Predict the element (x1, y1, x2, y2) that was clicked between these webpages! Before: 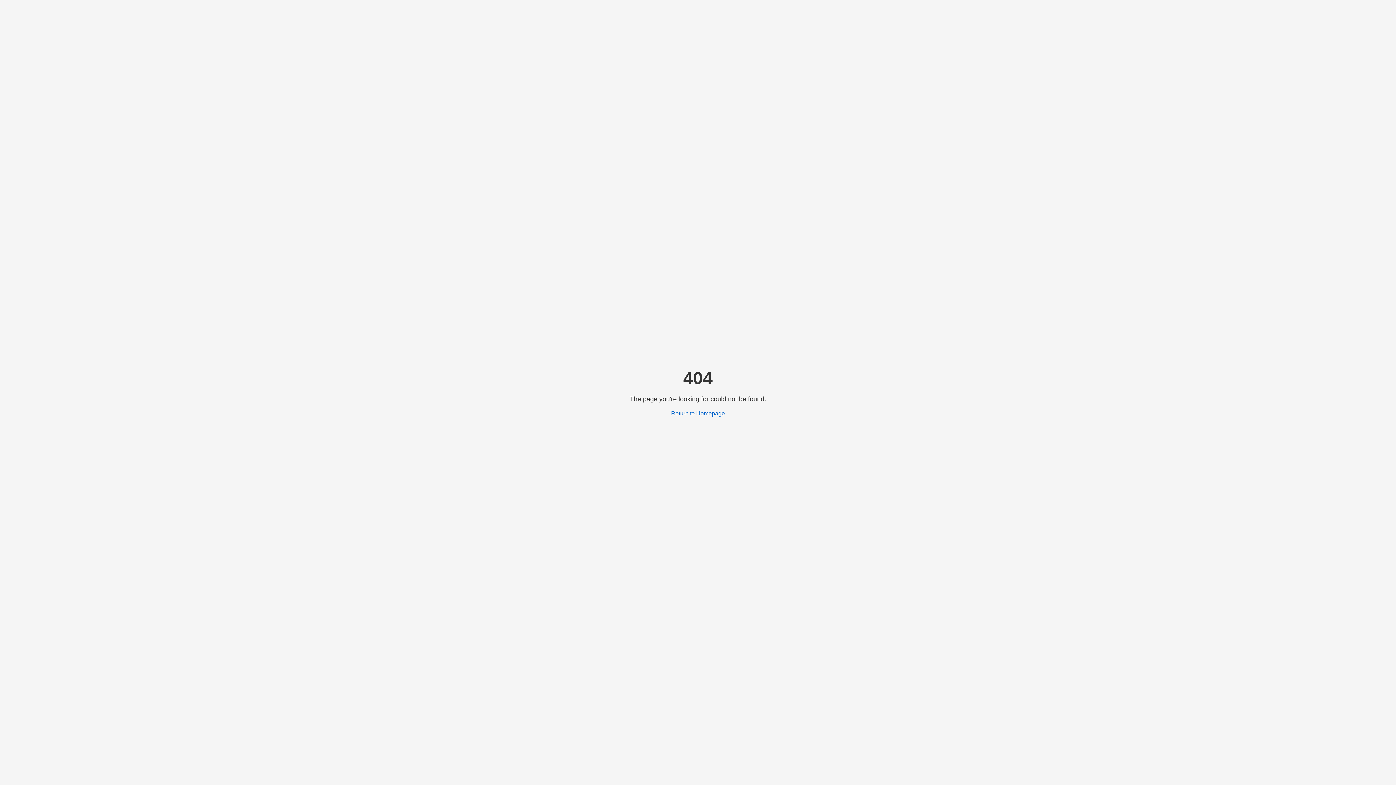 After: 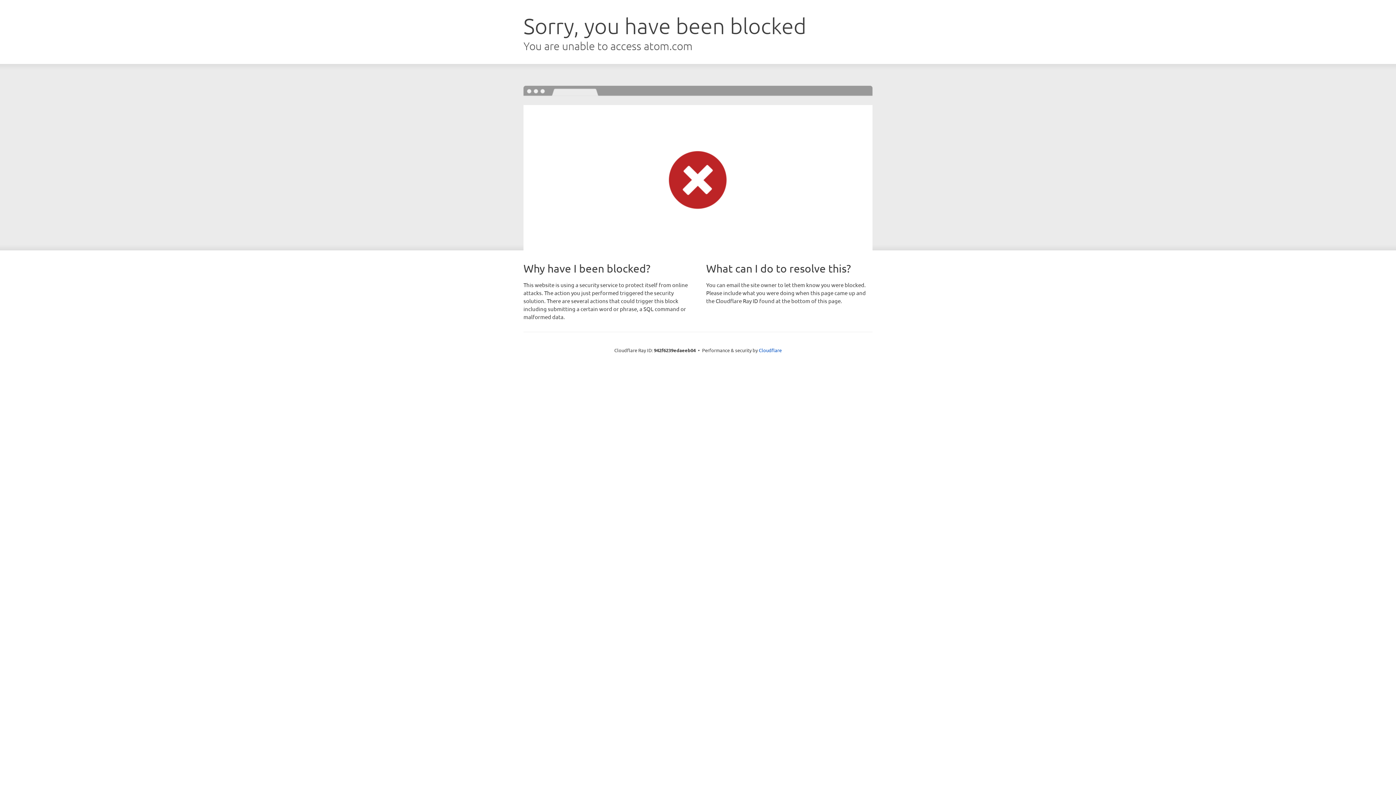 Action: bbox: (671, 410, 725, 416) label: Return to Homepage